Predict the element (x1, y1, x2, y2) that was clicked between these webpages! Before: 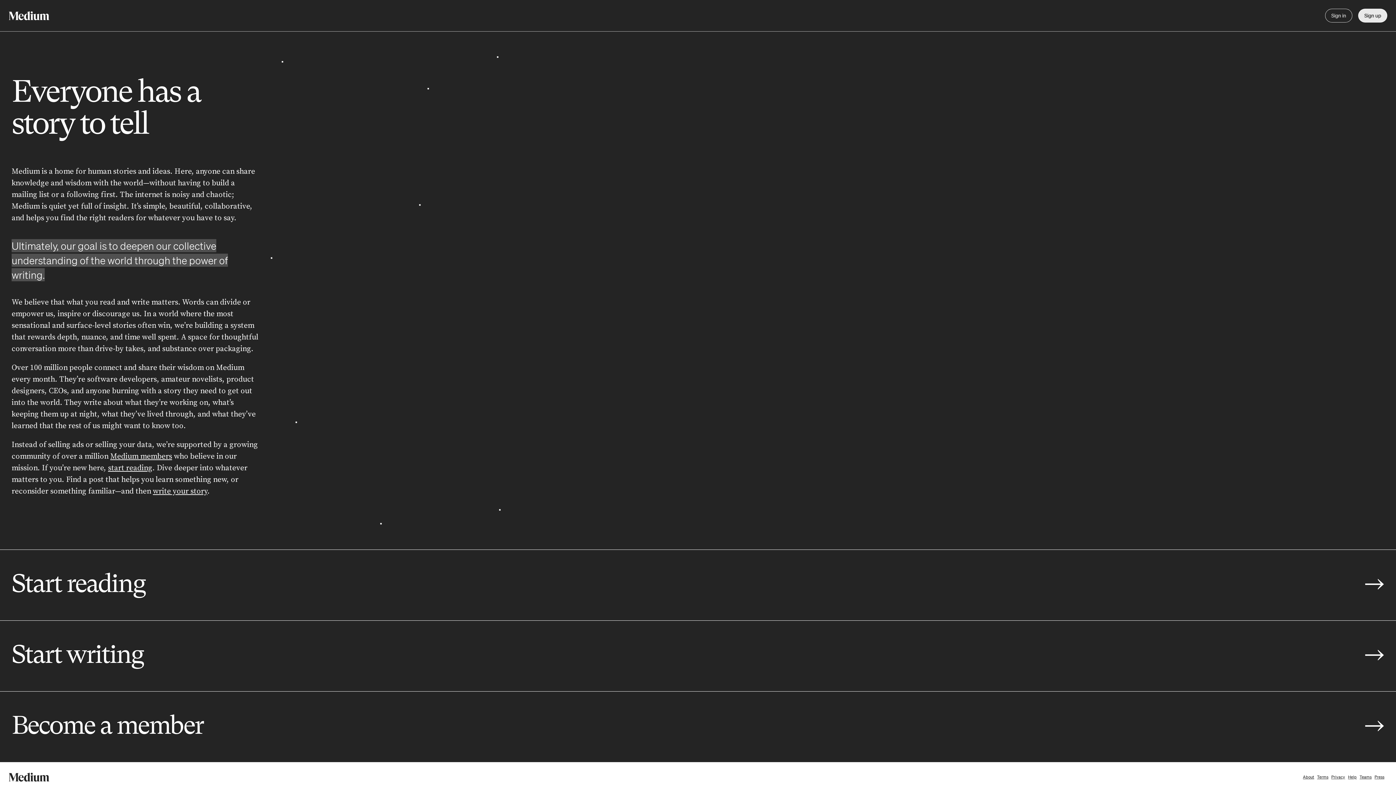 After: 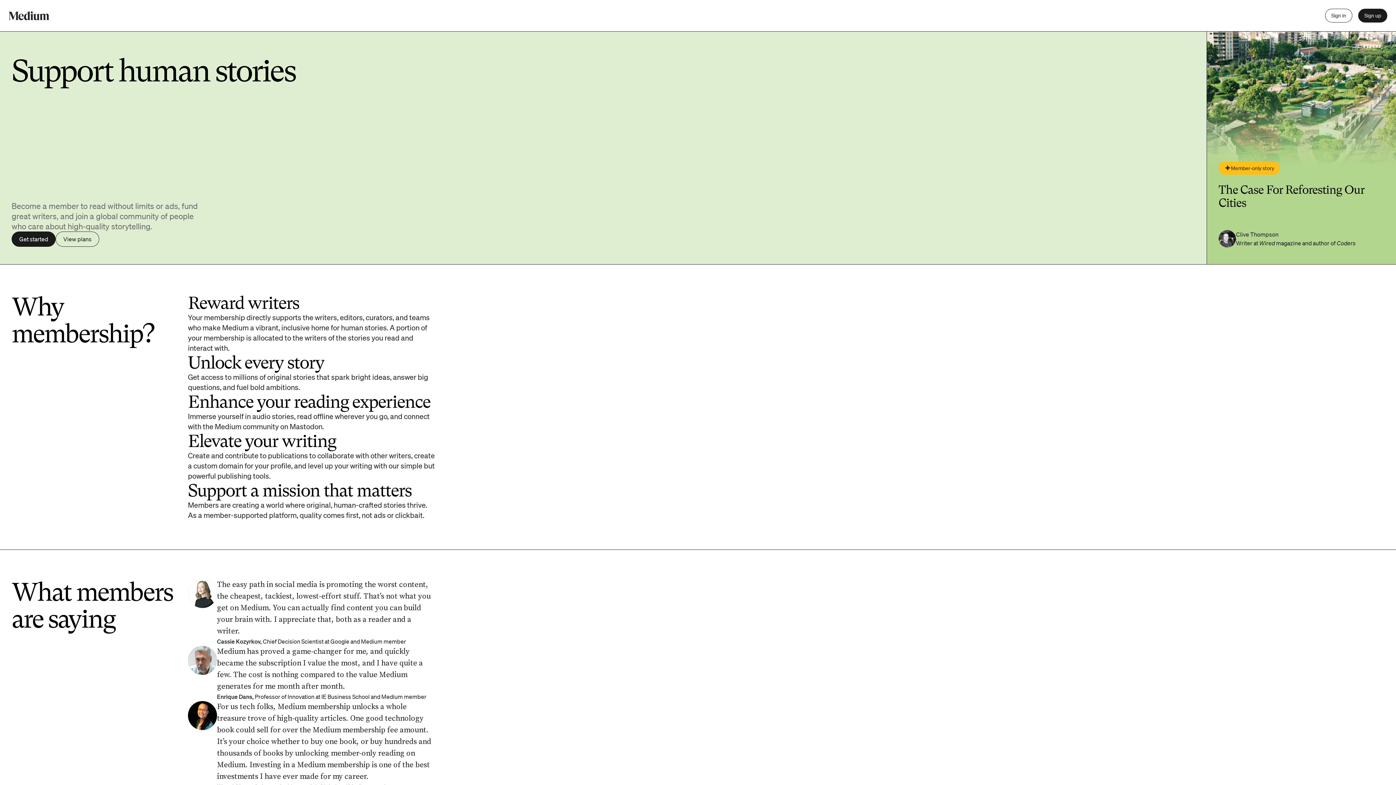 Action: label: Medium members bbox: (110, 452, 172, 461)